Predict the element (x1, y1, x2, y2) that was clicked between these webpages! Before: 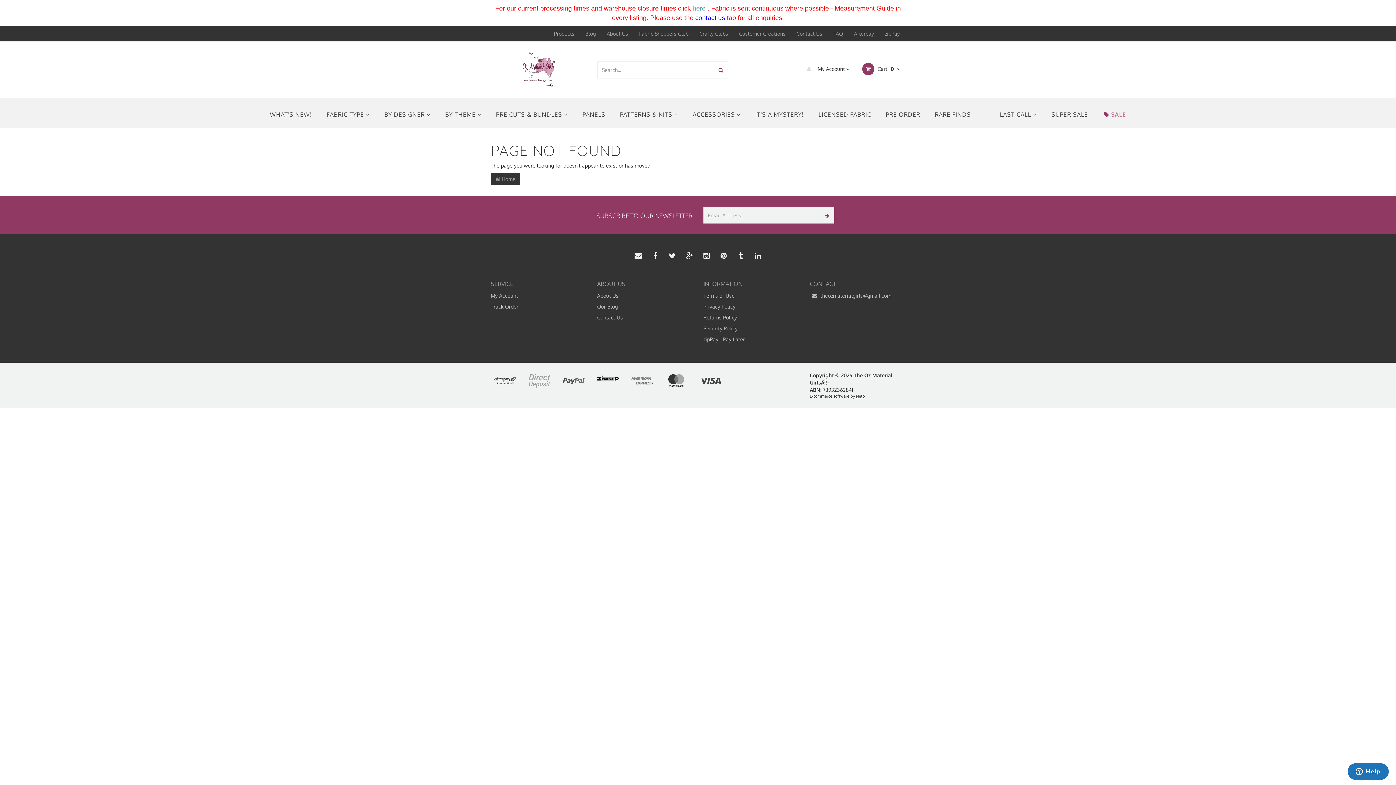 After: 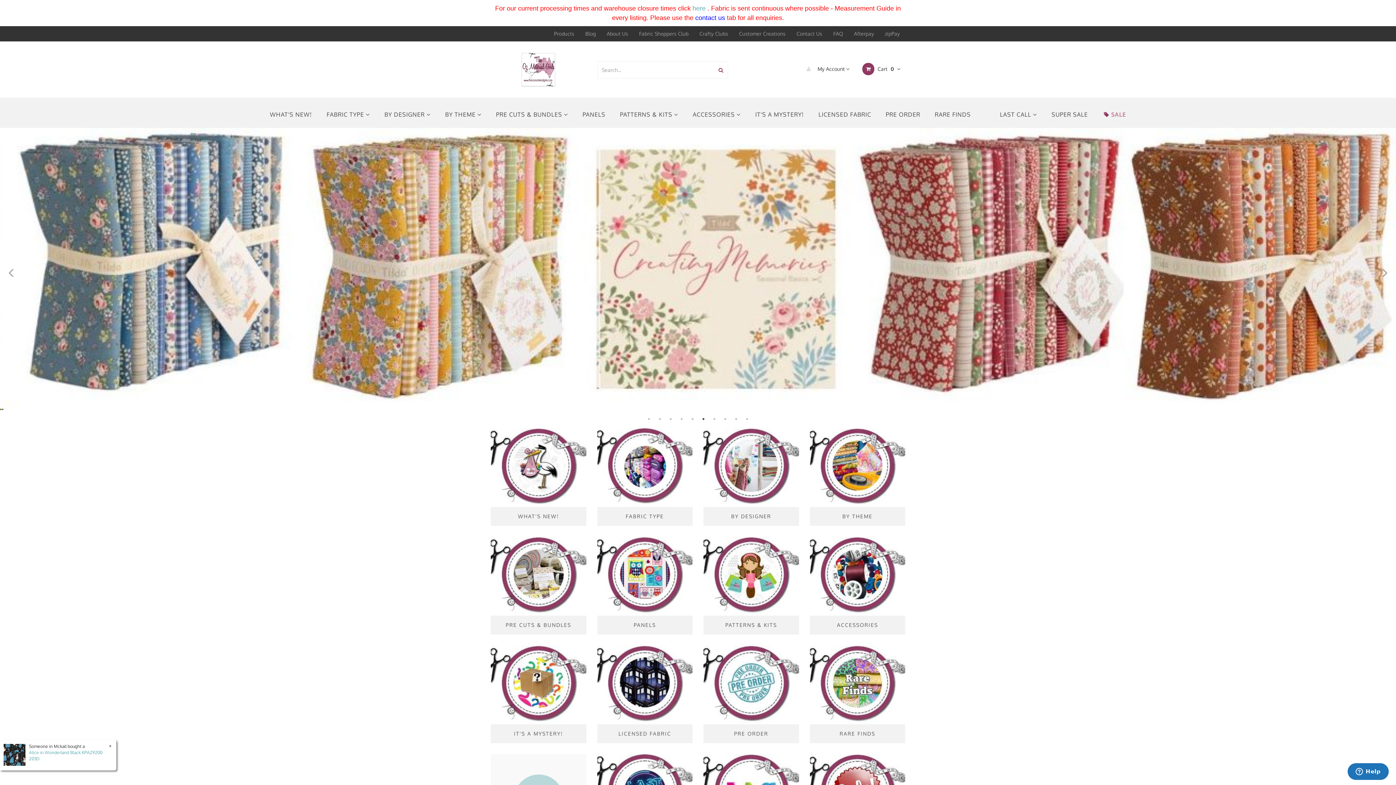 Action: bbox: (521, 65, 555, 72)